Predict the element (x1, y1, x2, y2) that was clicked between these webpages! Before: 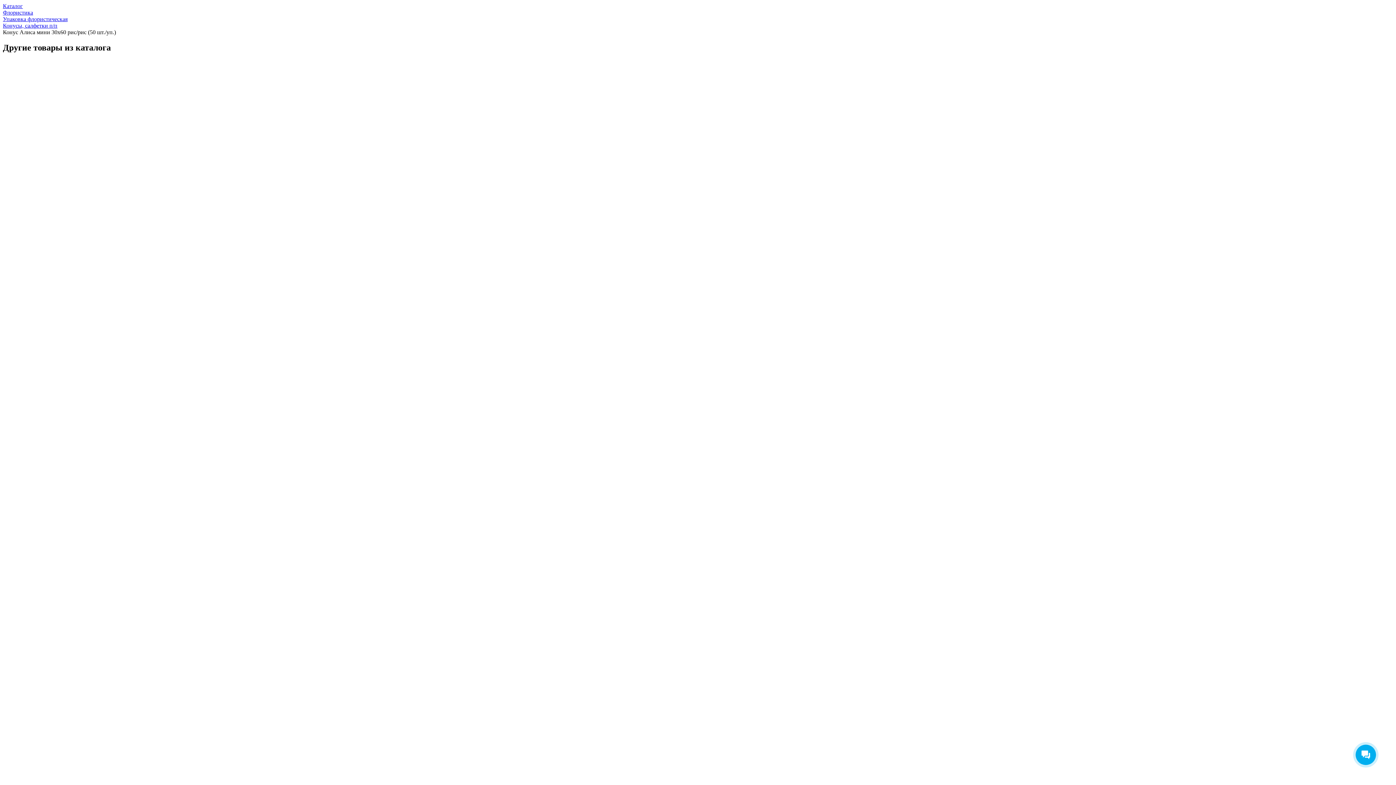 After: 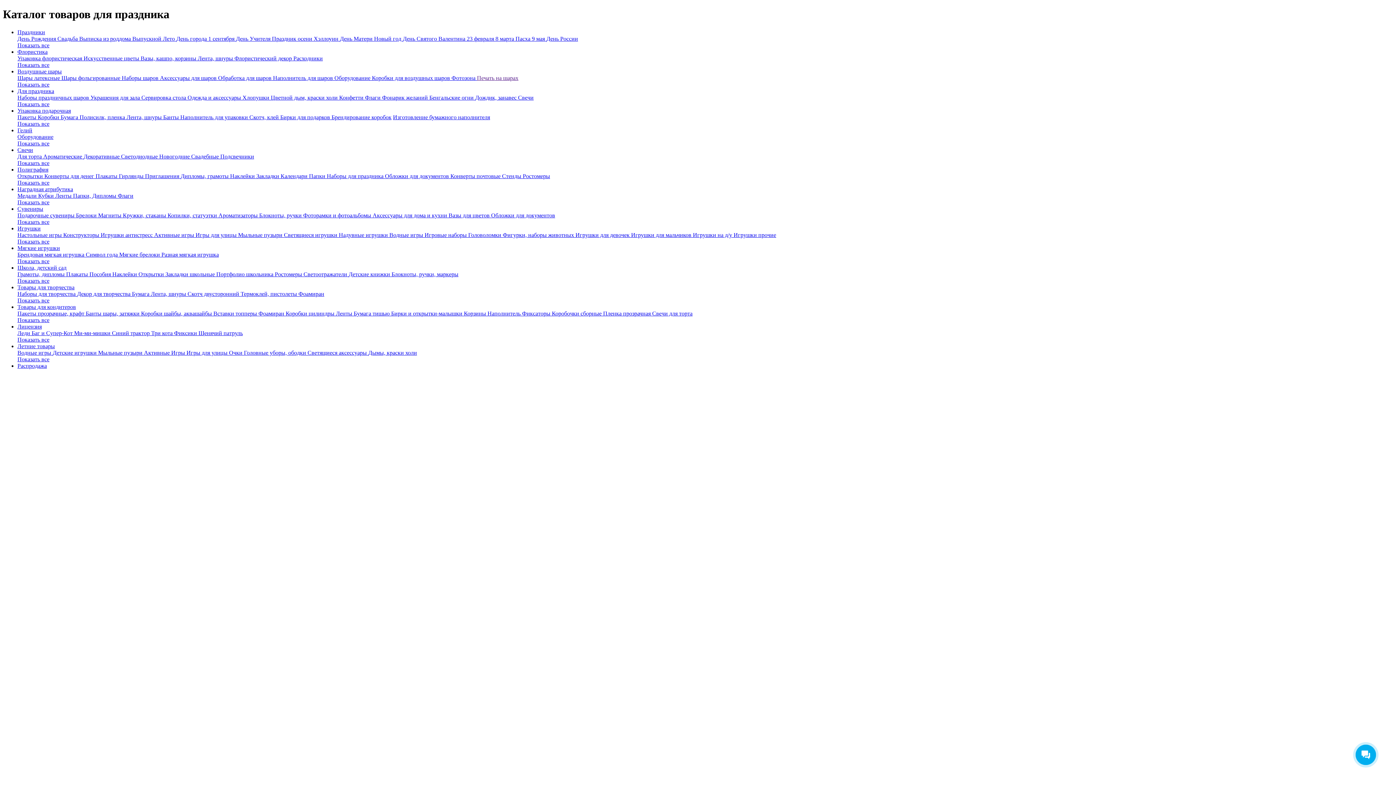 Action: label: Каталог bbox: (2, 2, 22, 9)